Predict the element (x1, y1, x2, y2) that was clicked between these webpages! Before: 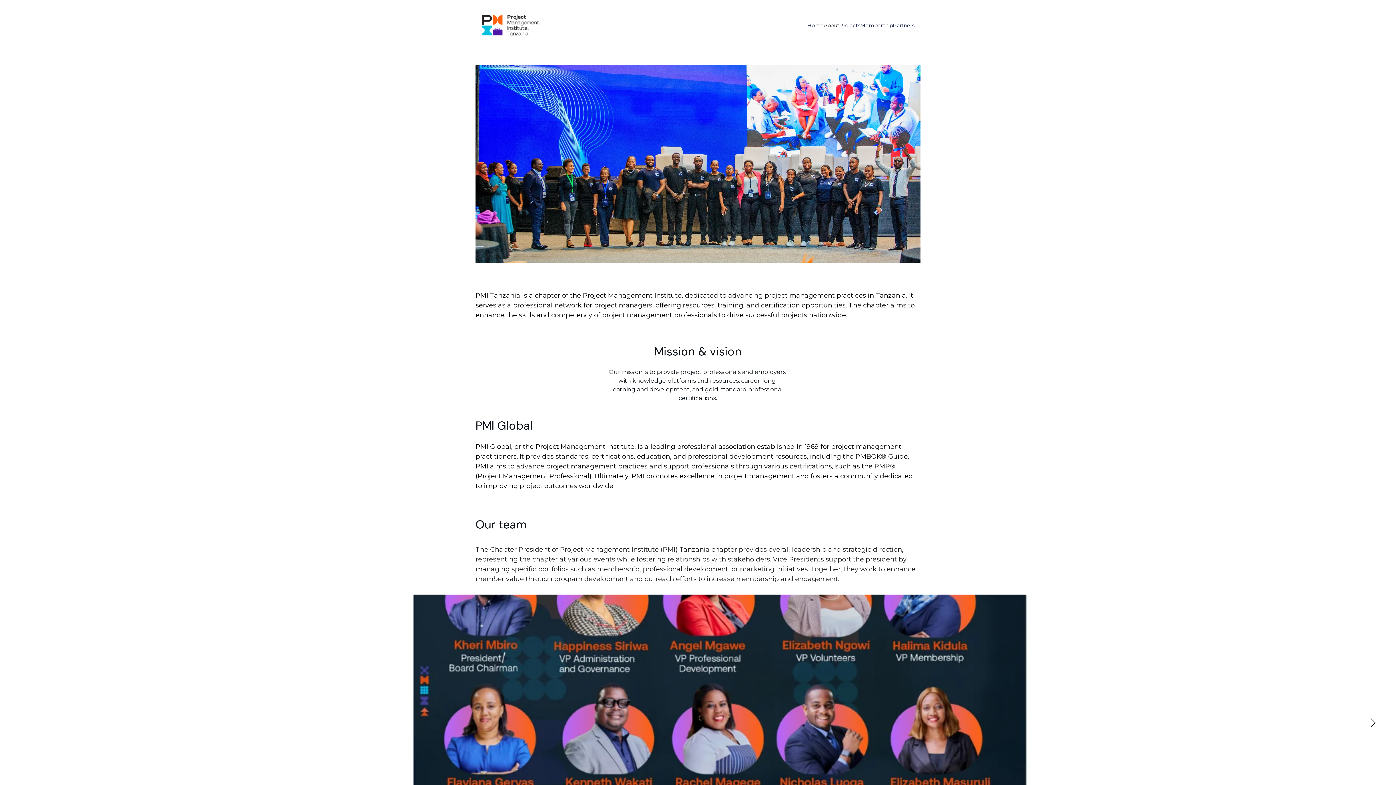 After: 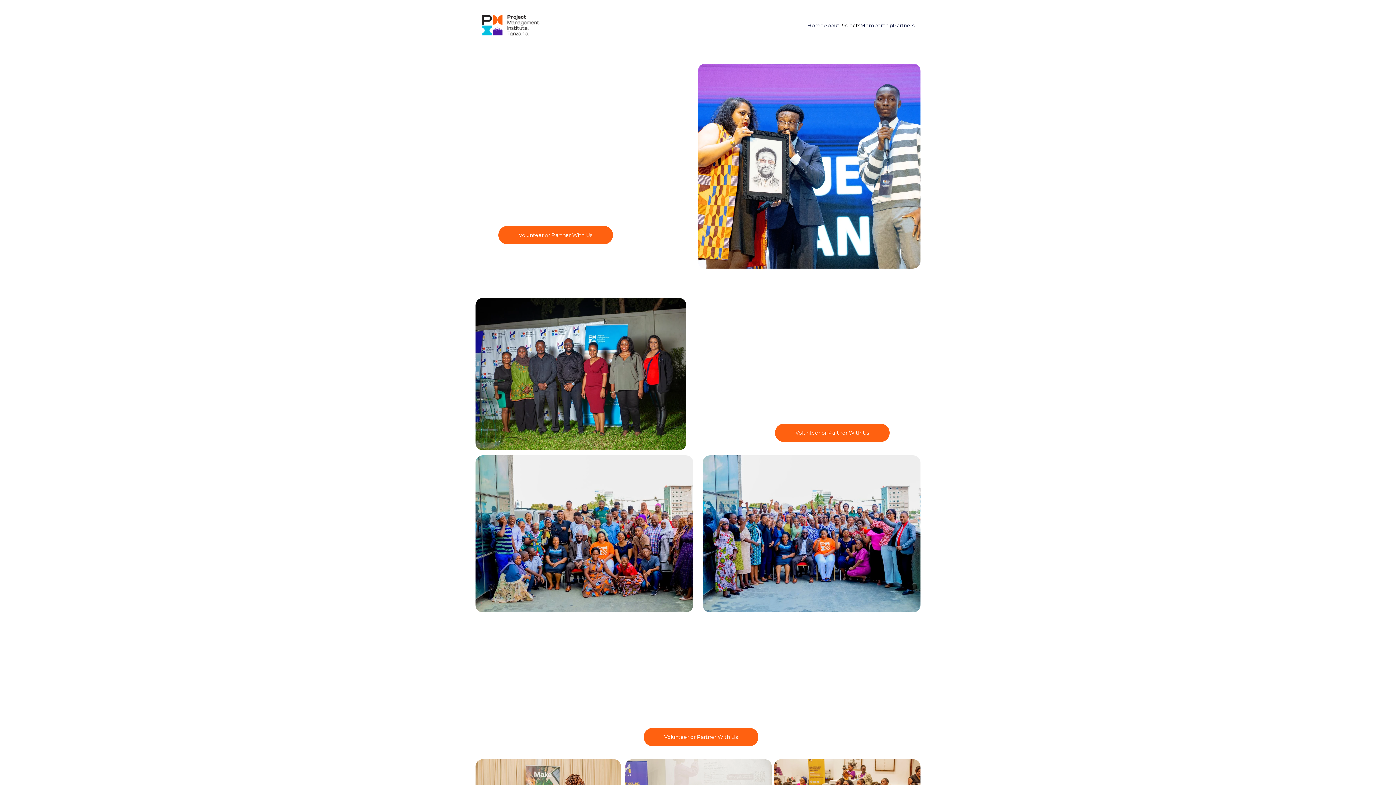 Action: label: Projects bbox: (839, 22, 860, 28)